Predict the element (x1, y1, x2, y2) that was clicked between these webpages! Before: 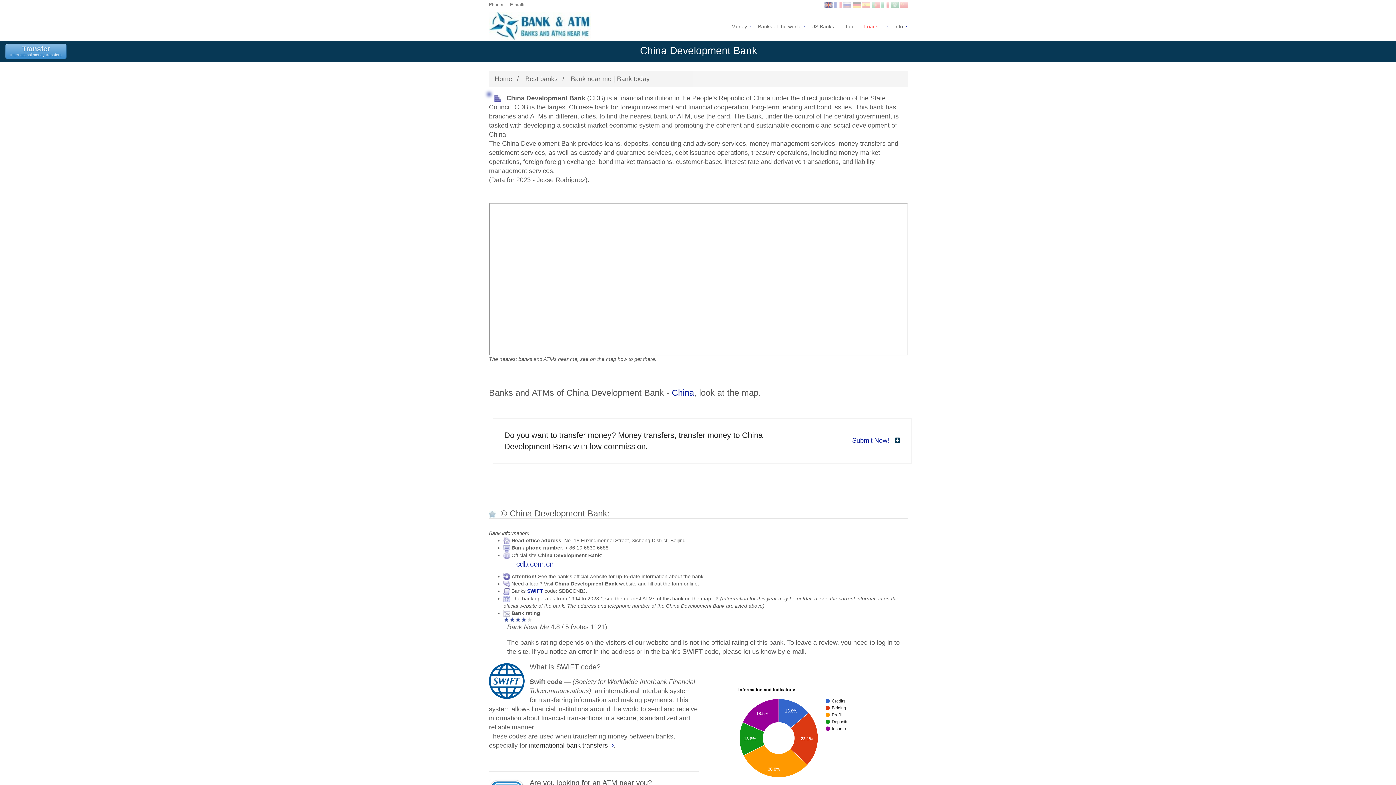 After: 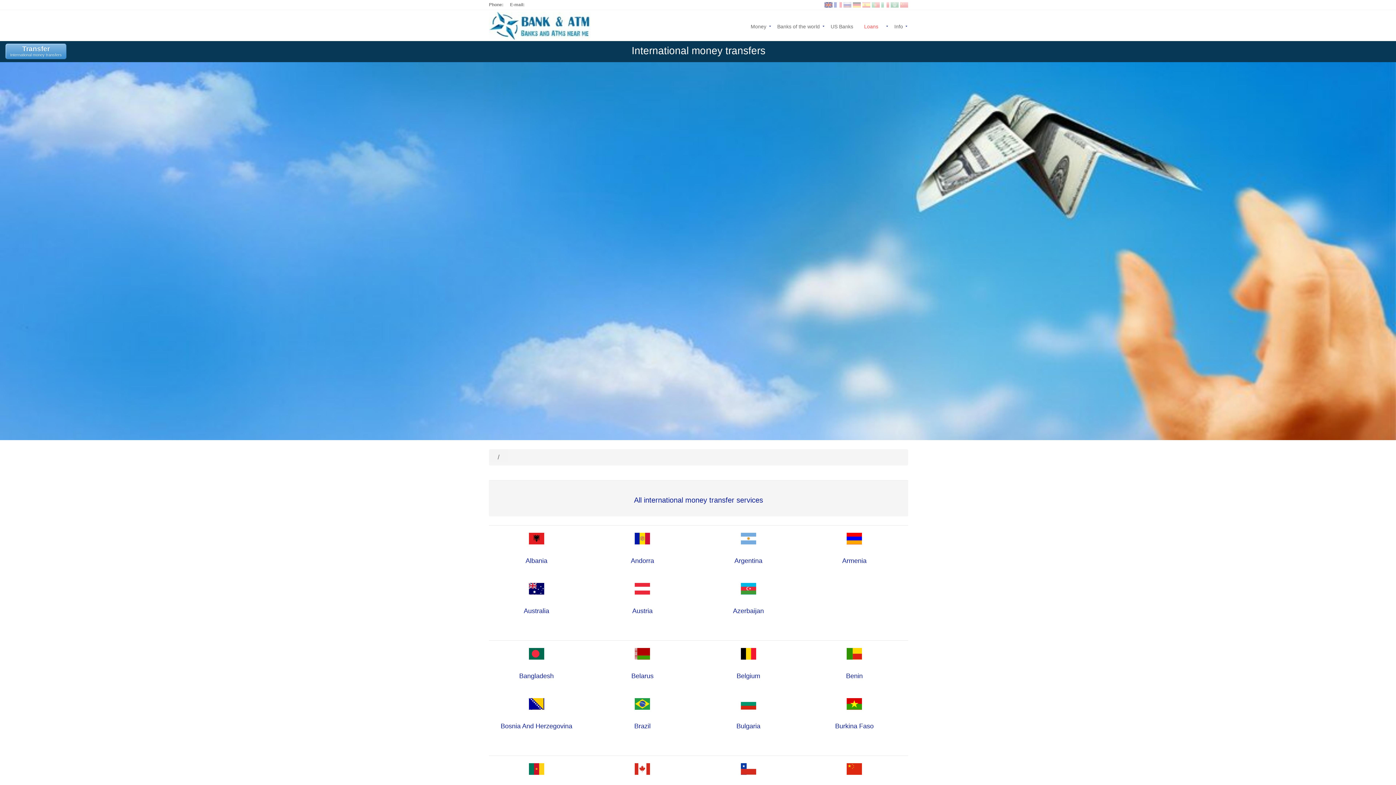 Action: bbox: (529, 741, 613, 750) label: international bank transfers